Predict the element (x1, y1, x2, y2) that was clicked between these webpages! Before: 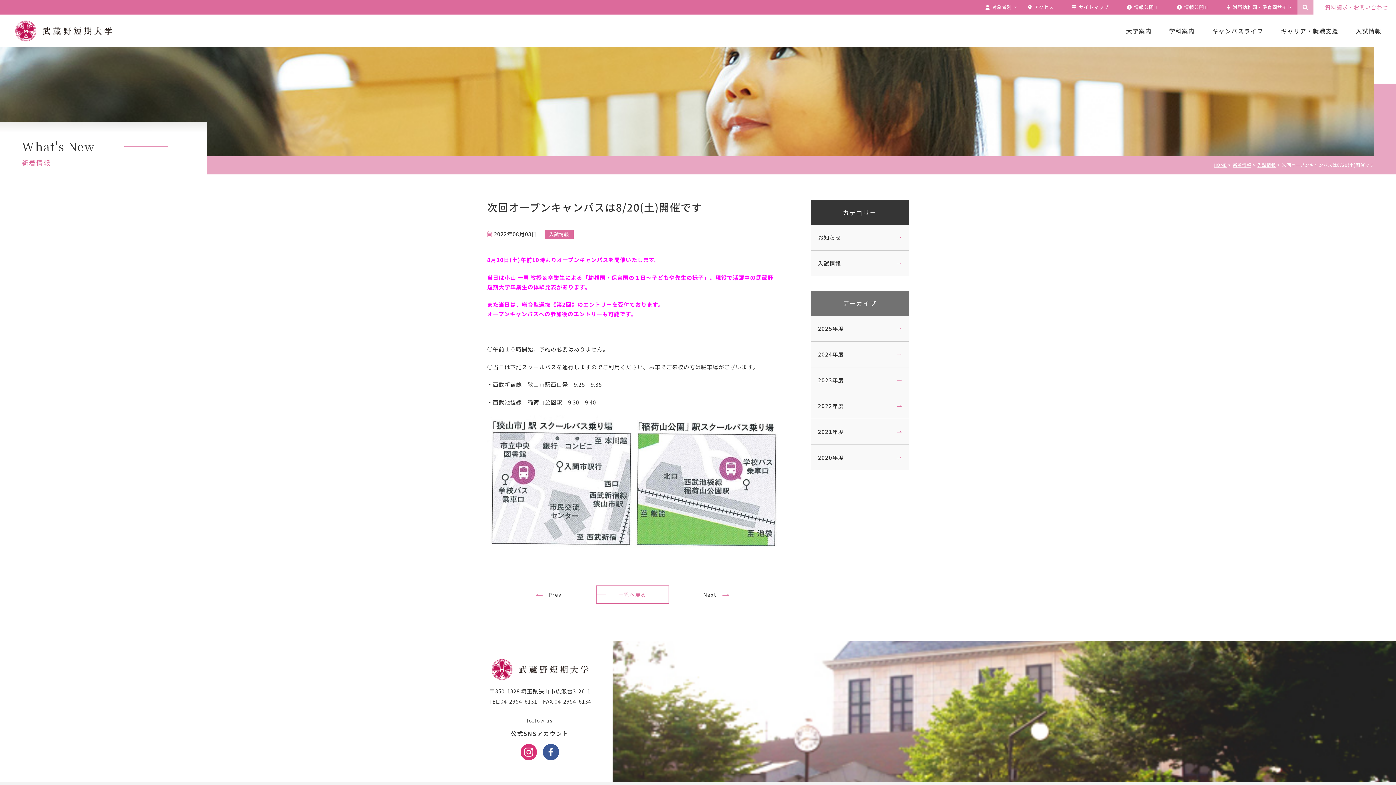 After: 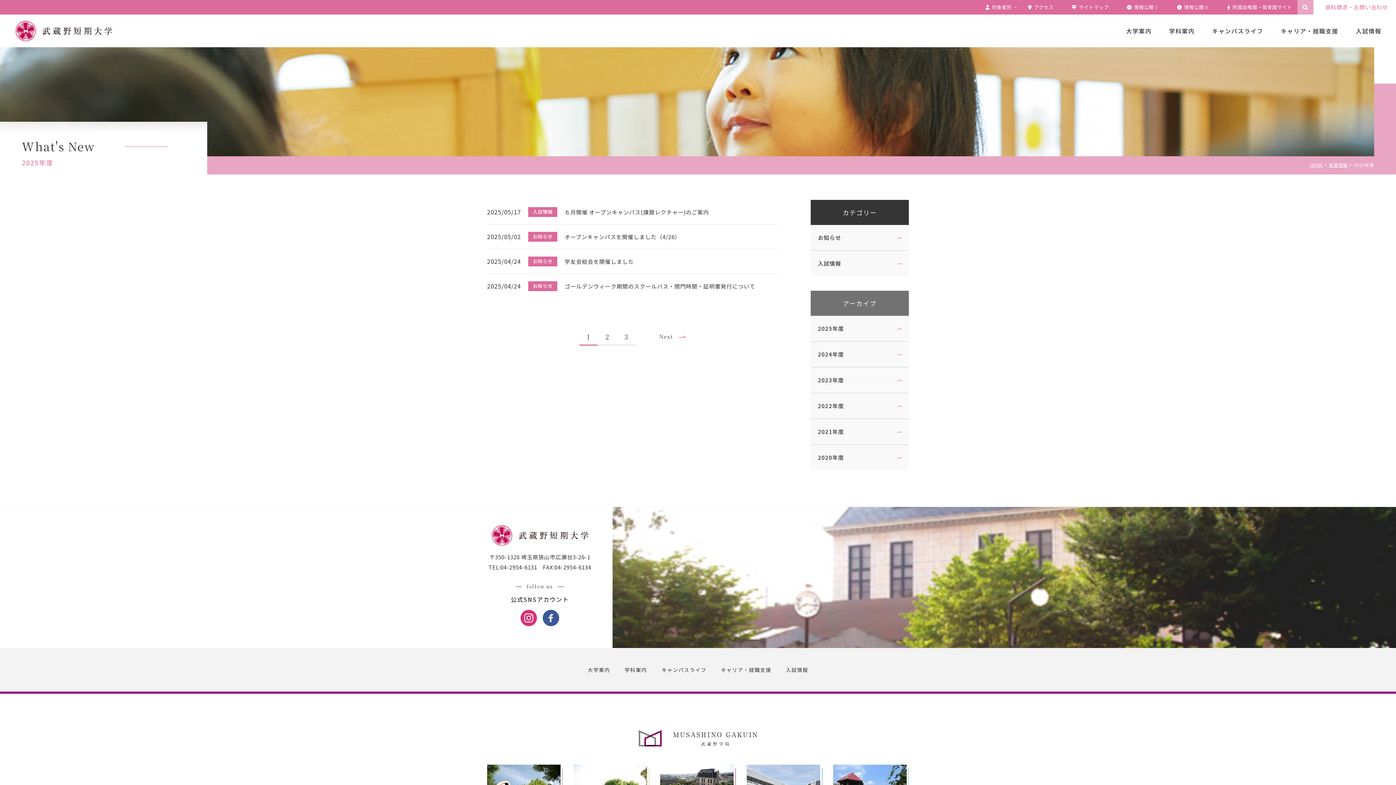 Action: label: 2025年度 bbox: (810, 316, 909, 341)